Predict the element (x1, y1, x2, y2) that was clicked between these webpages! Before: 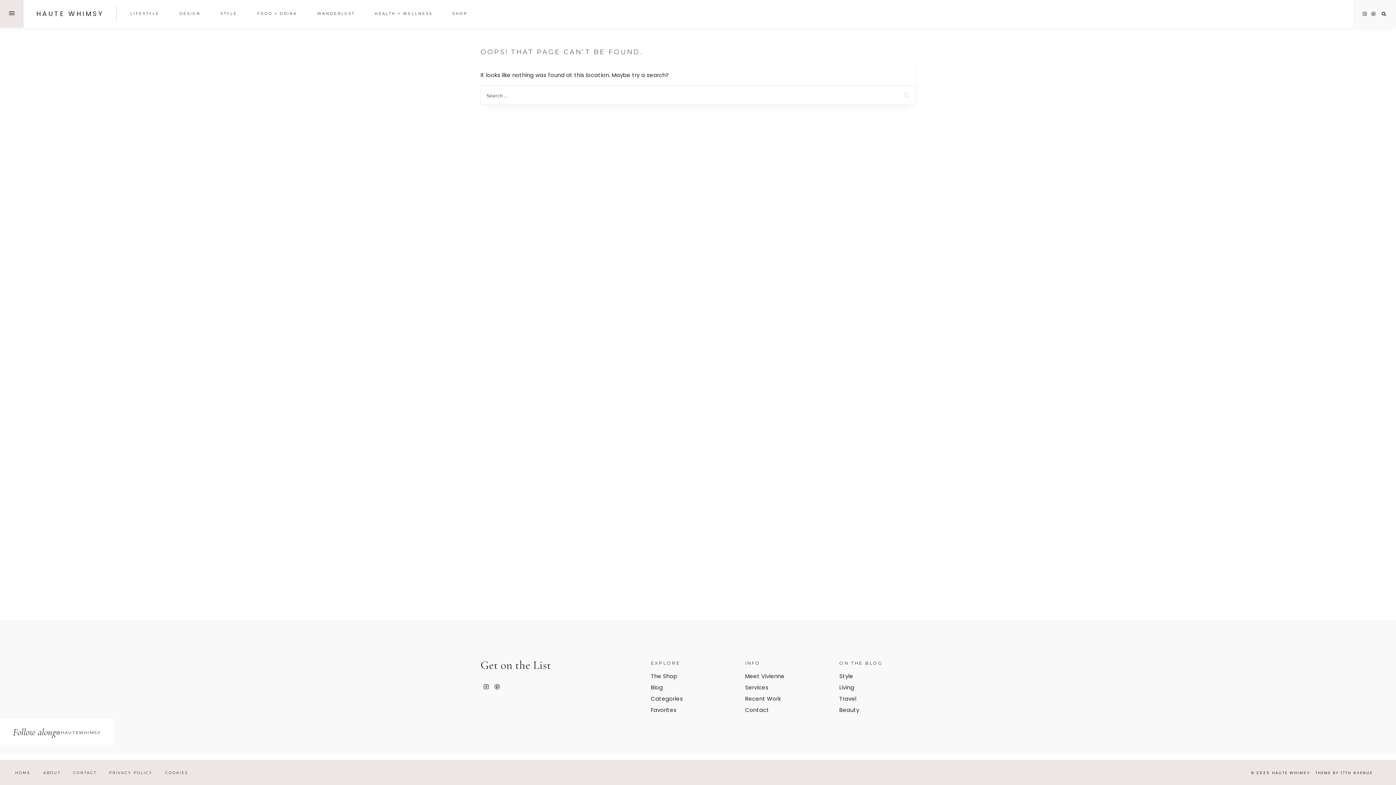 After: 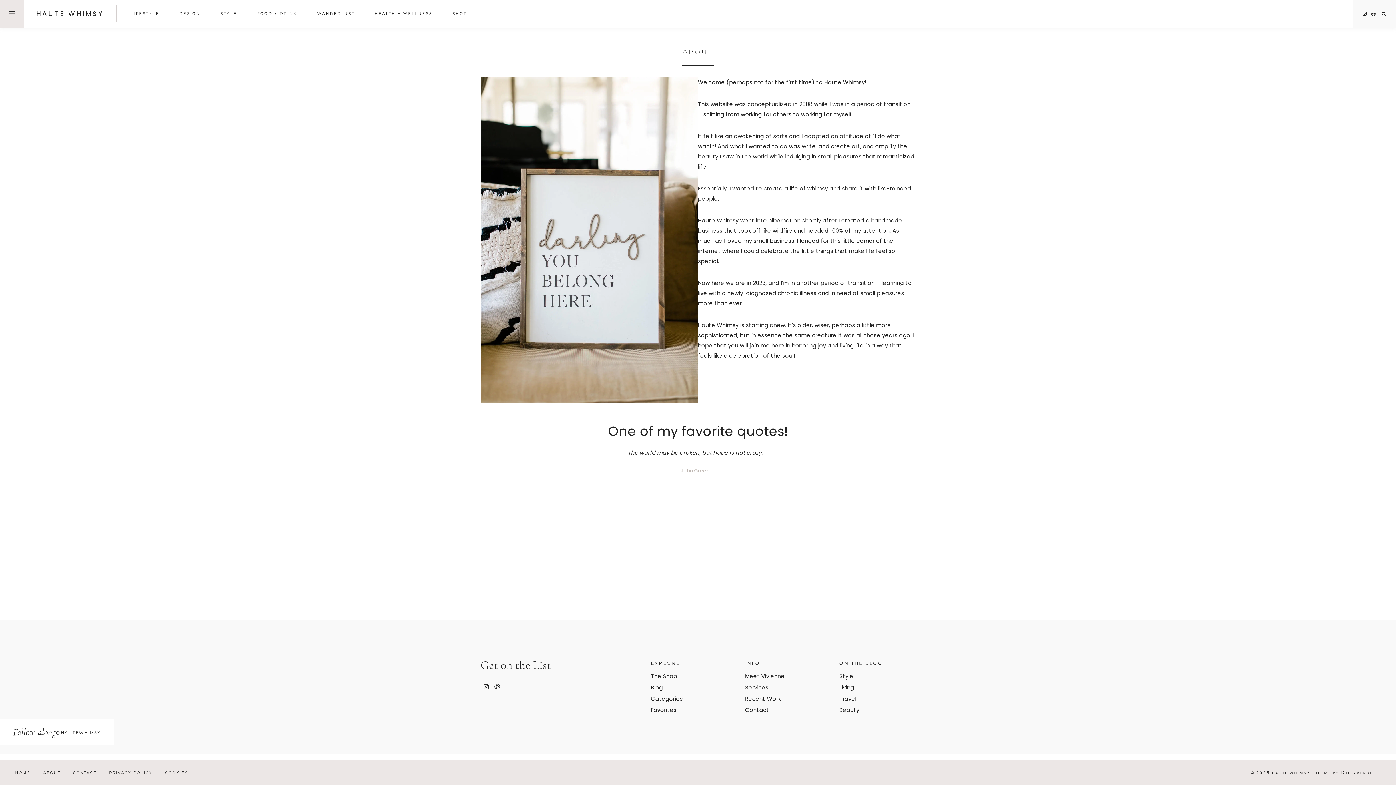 Action: bbox: (36, 768, 66, 776) label: ABOUT